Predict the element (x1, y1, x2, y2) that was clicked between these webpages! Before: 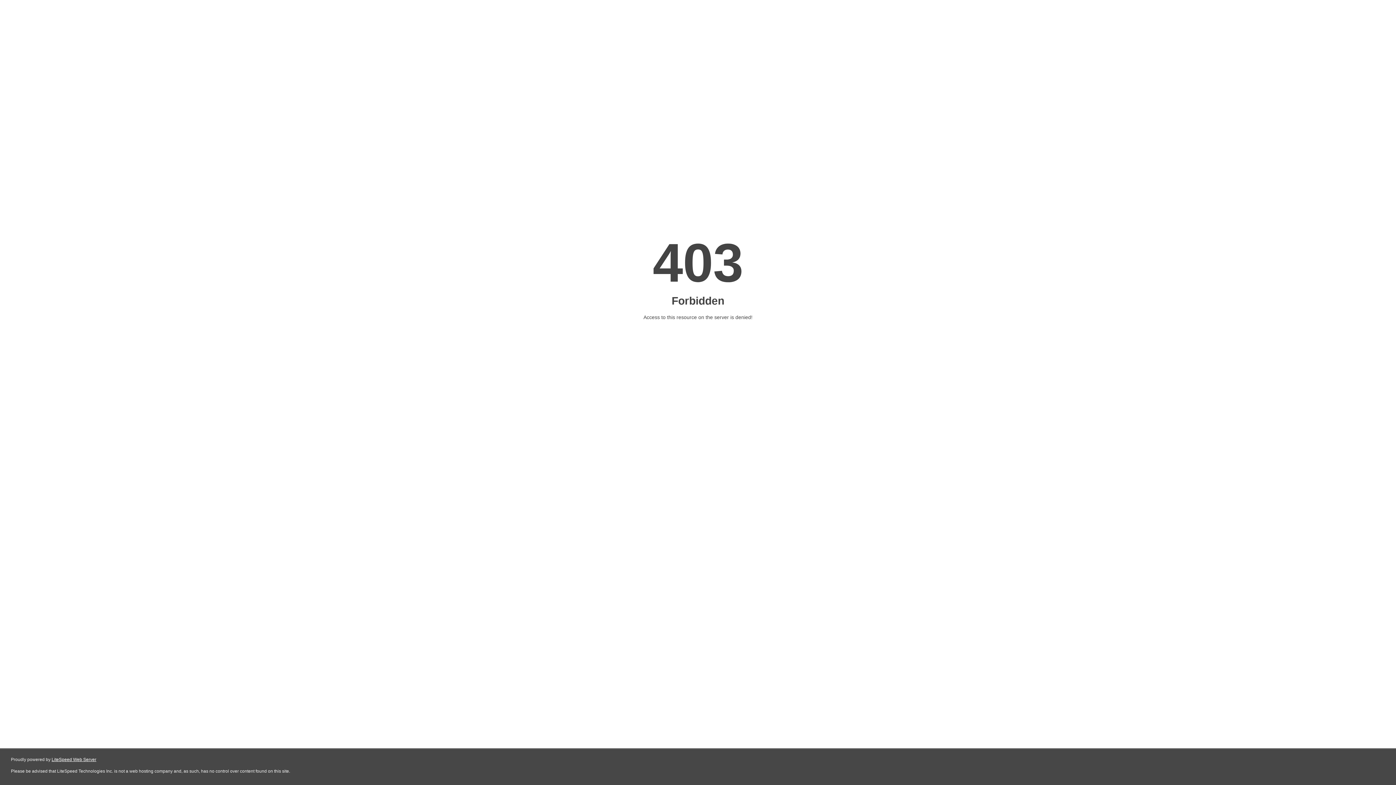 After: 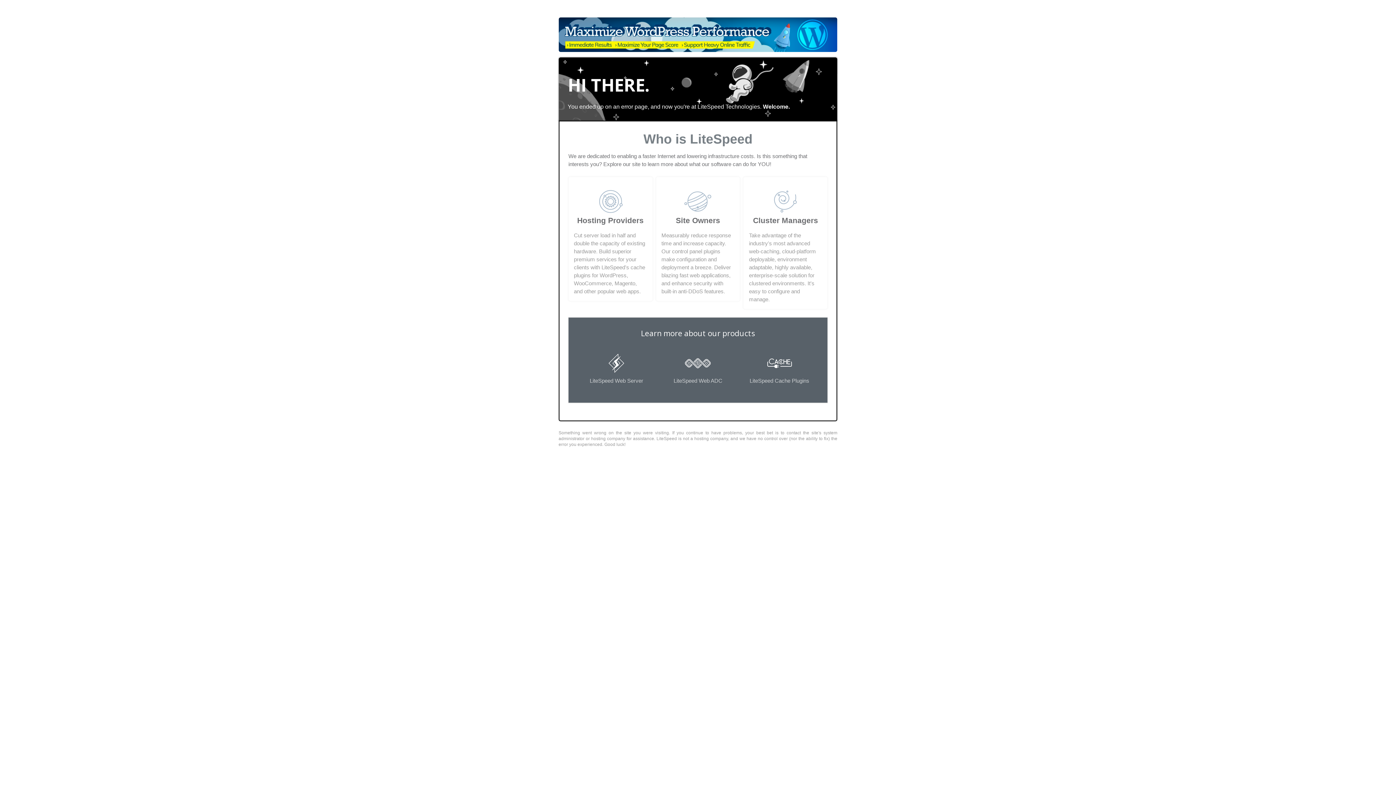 Action: label: LiteSpeed Web Server bbox: (51, 757, 96, 762)